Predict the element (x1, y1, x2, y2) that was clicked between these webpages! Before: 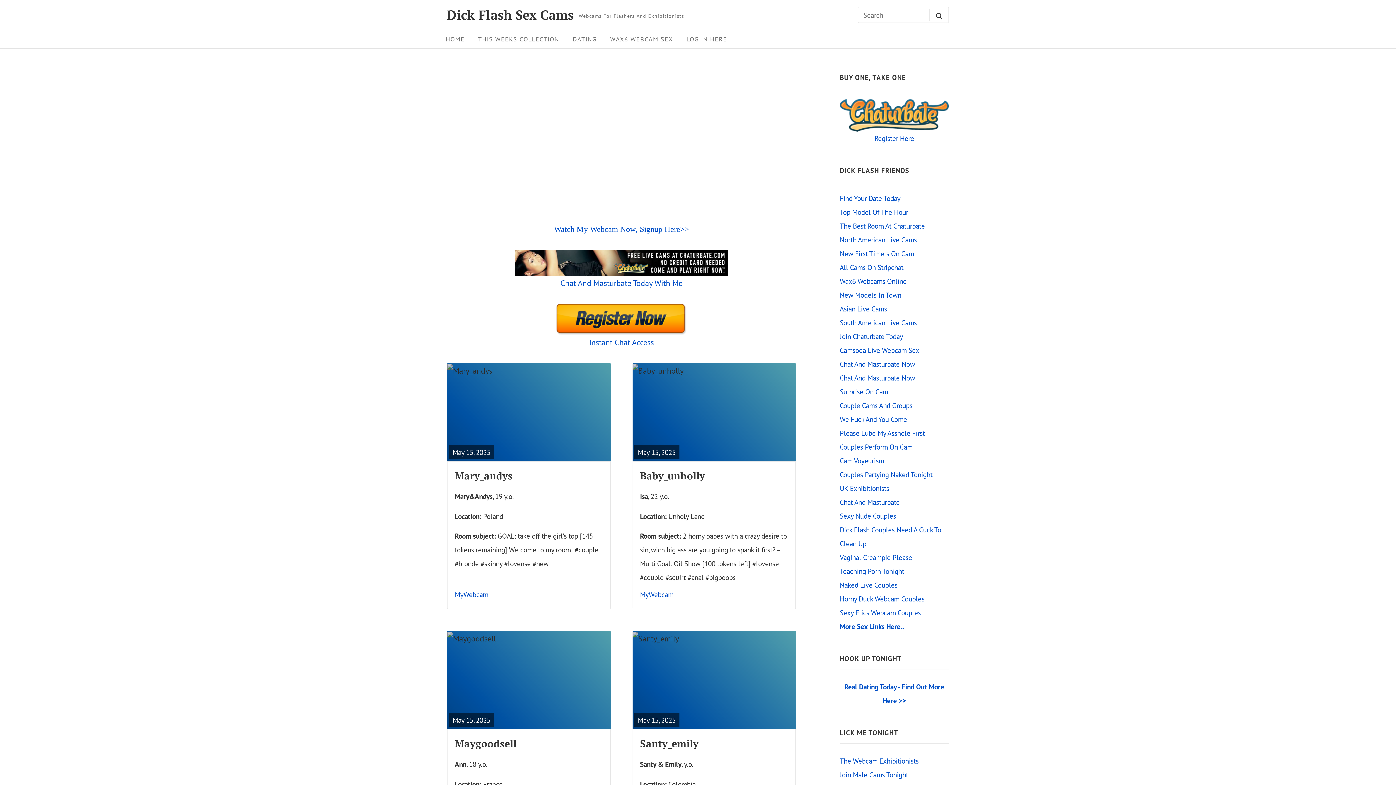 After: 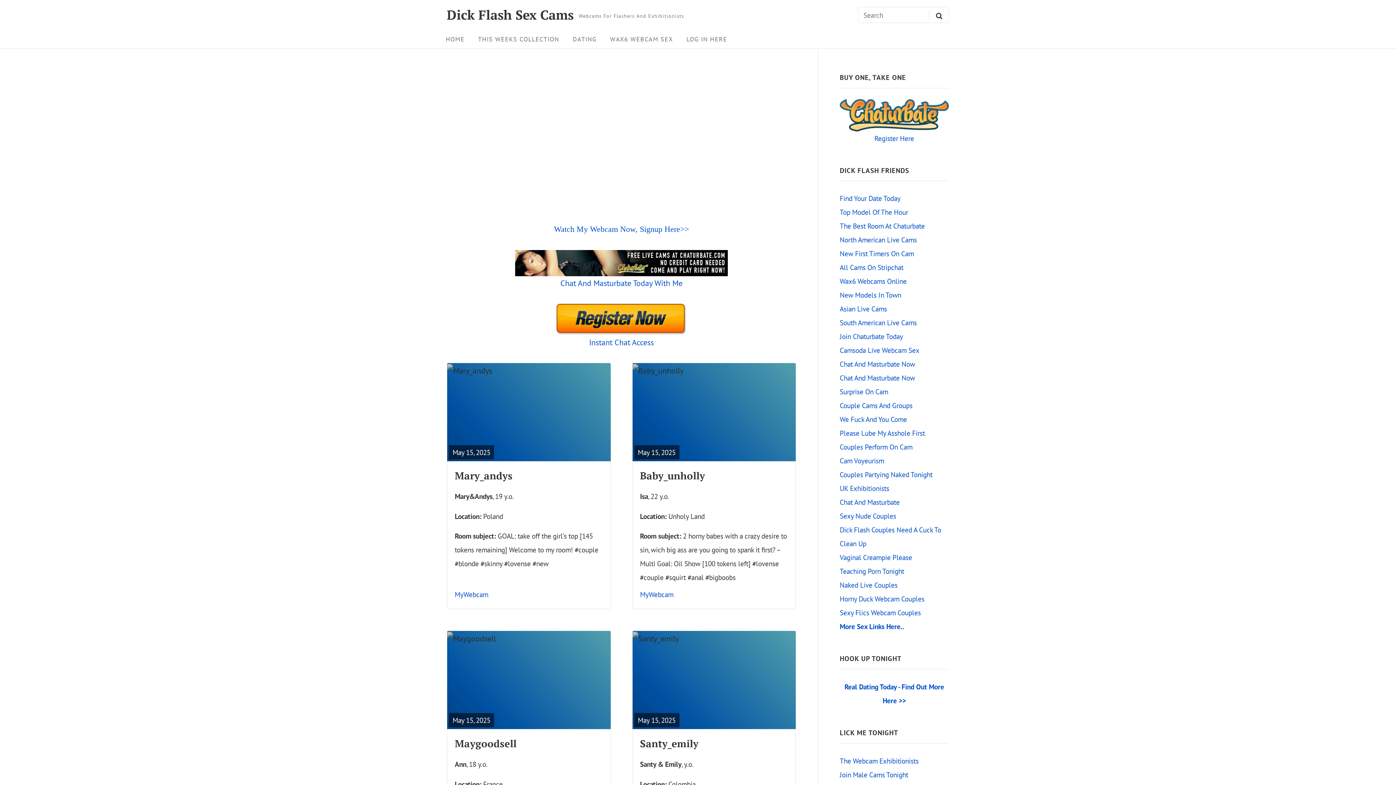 Action: bbox: (446, 8, 573, 21) label: Dick Flash Sex Cams